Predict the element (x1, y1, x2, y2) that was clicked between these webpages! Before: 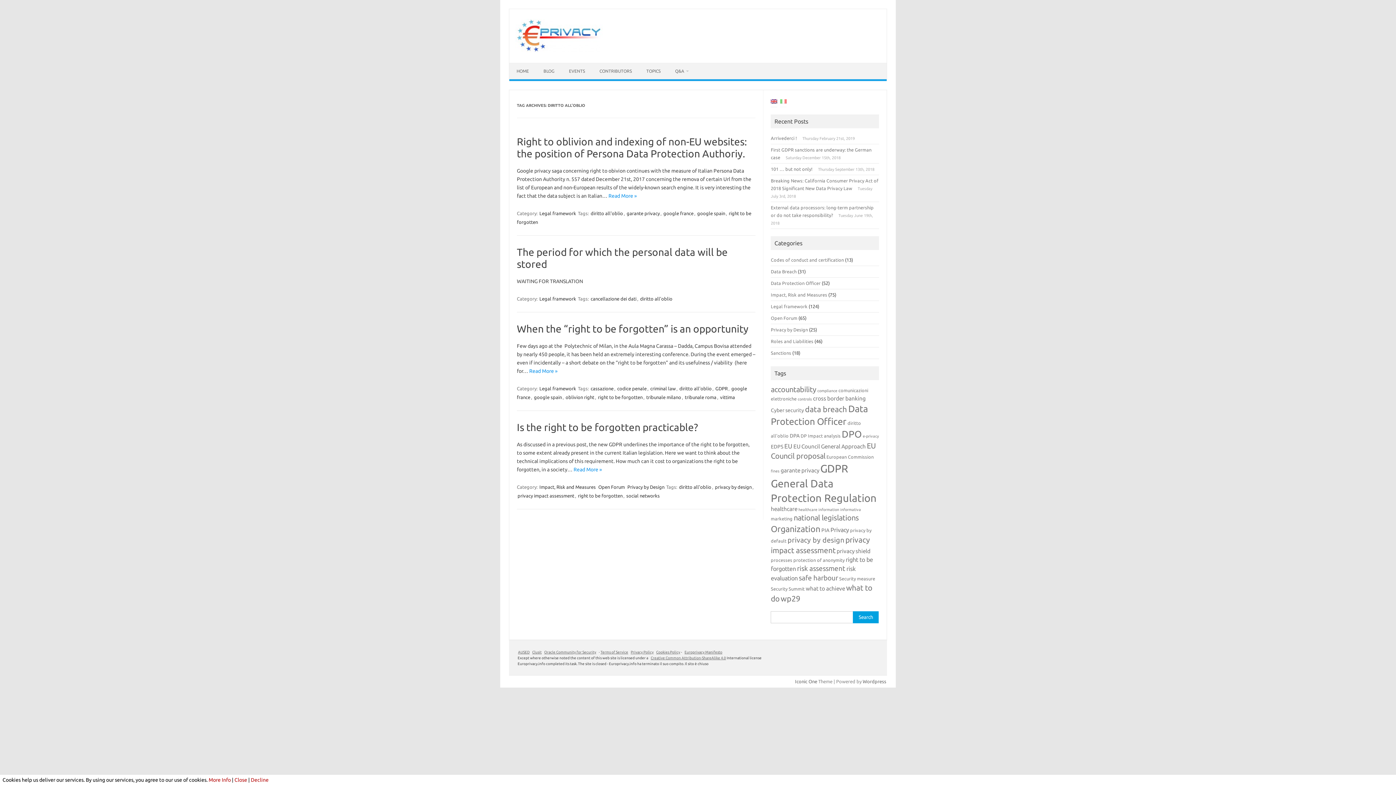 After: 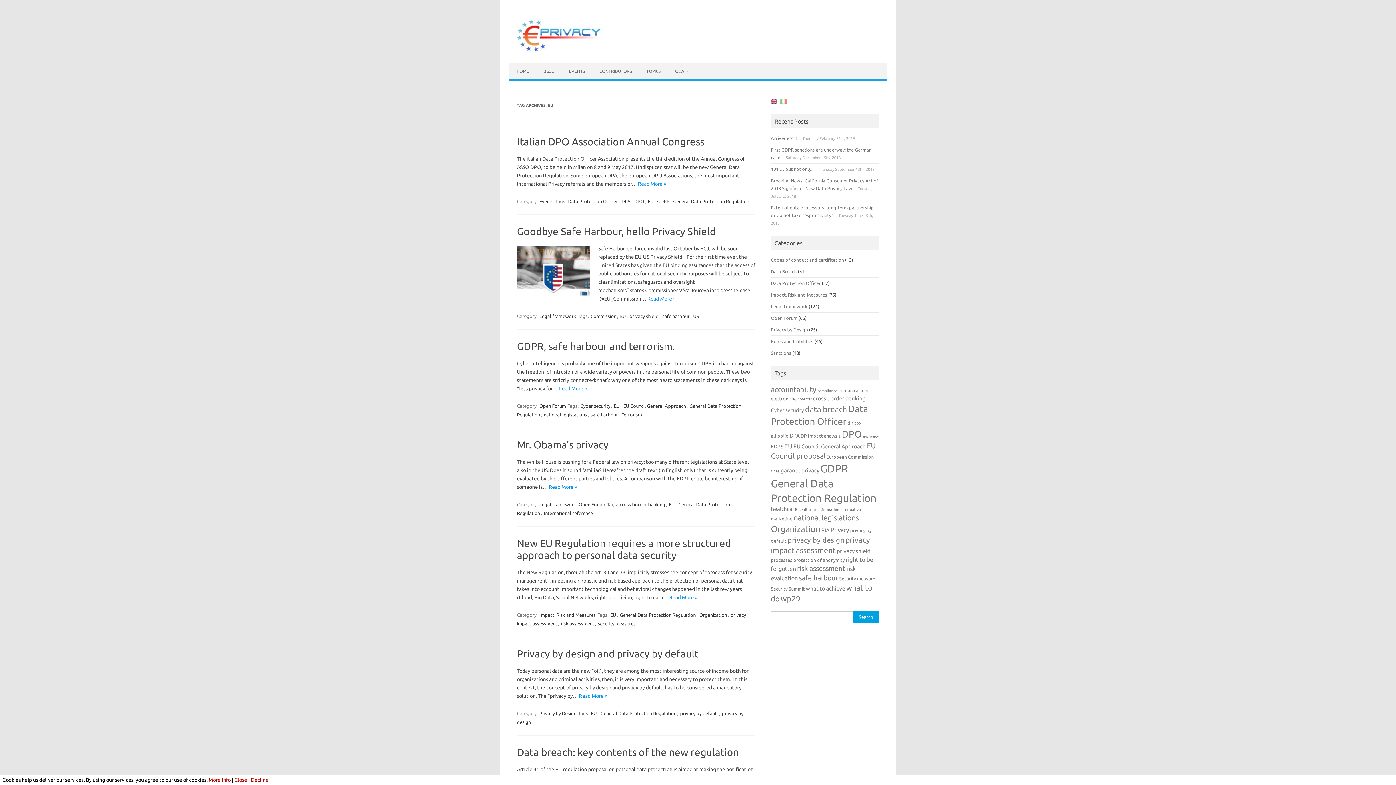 Action: label: EU (8 items) bbox: (784, 442, 792, 449)